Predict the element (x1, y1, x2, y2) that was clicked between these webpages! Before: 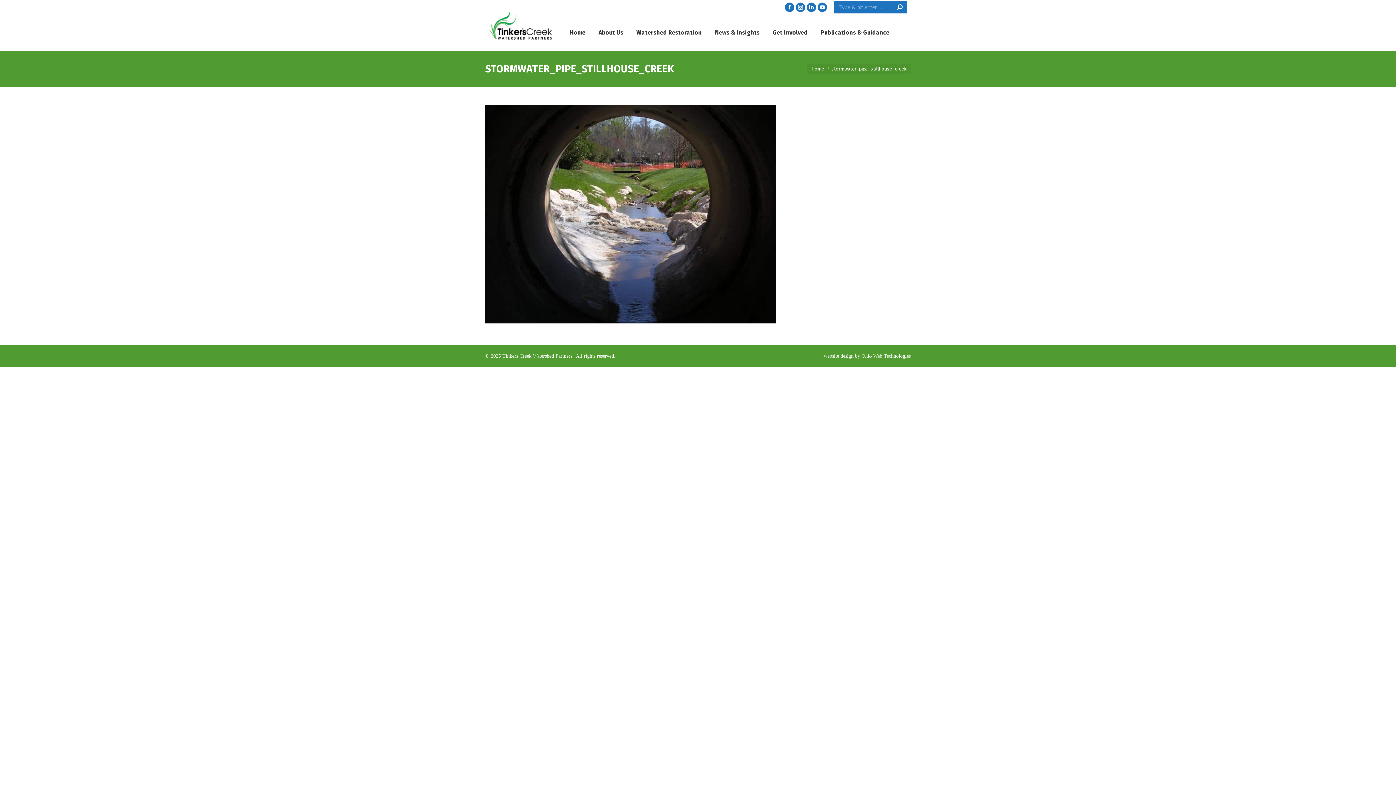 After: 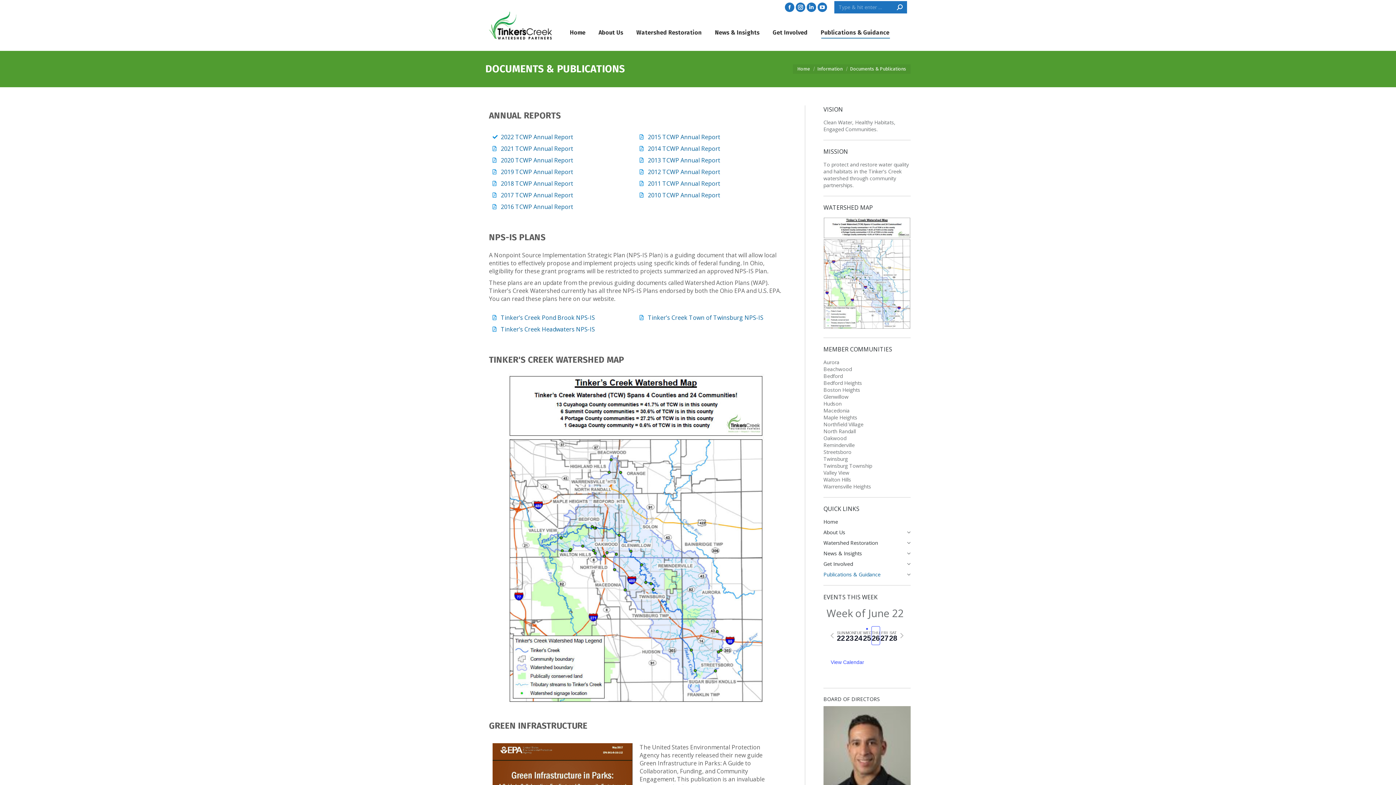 Action: bbox: (819, 21, 891, 44) label: Publications & Guidance